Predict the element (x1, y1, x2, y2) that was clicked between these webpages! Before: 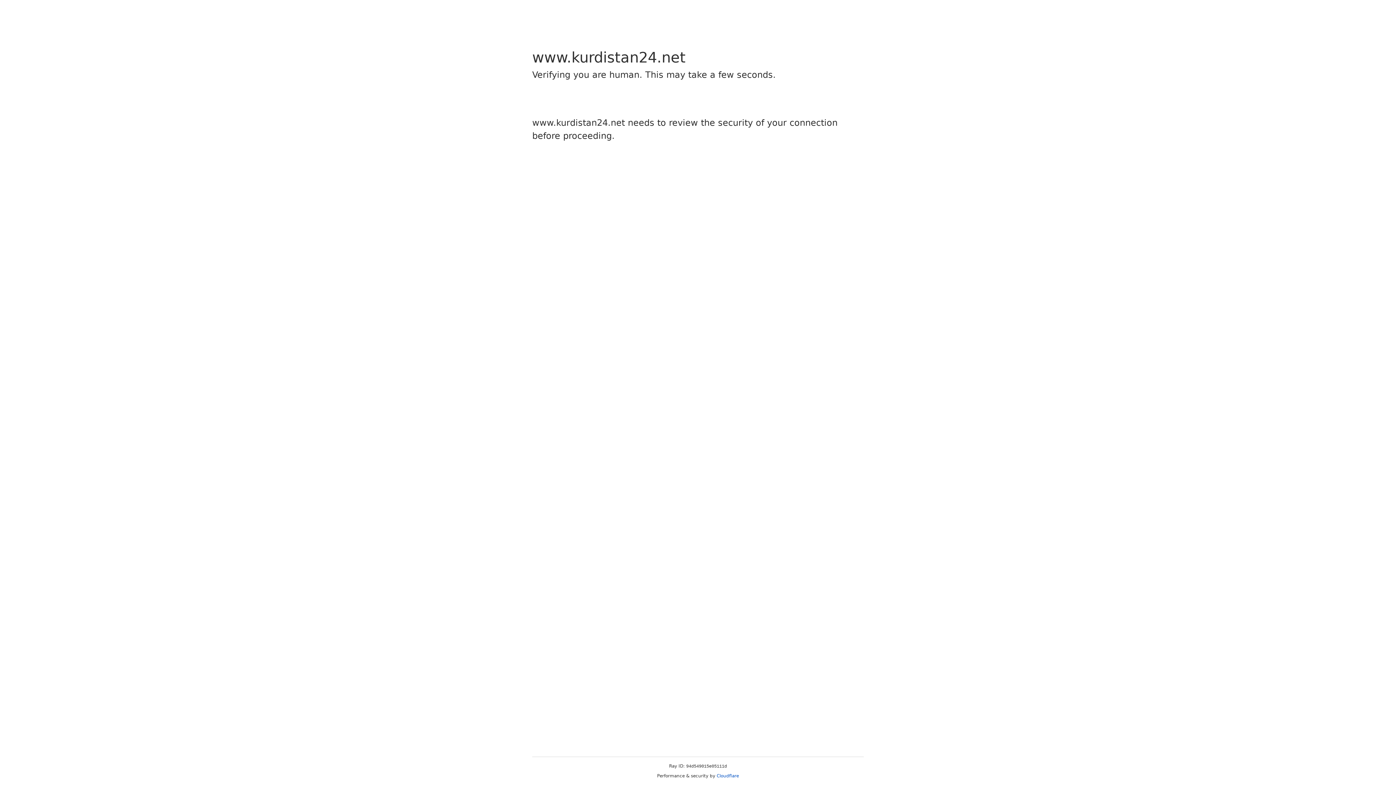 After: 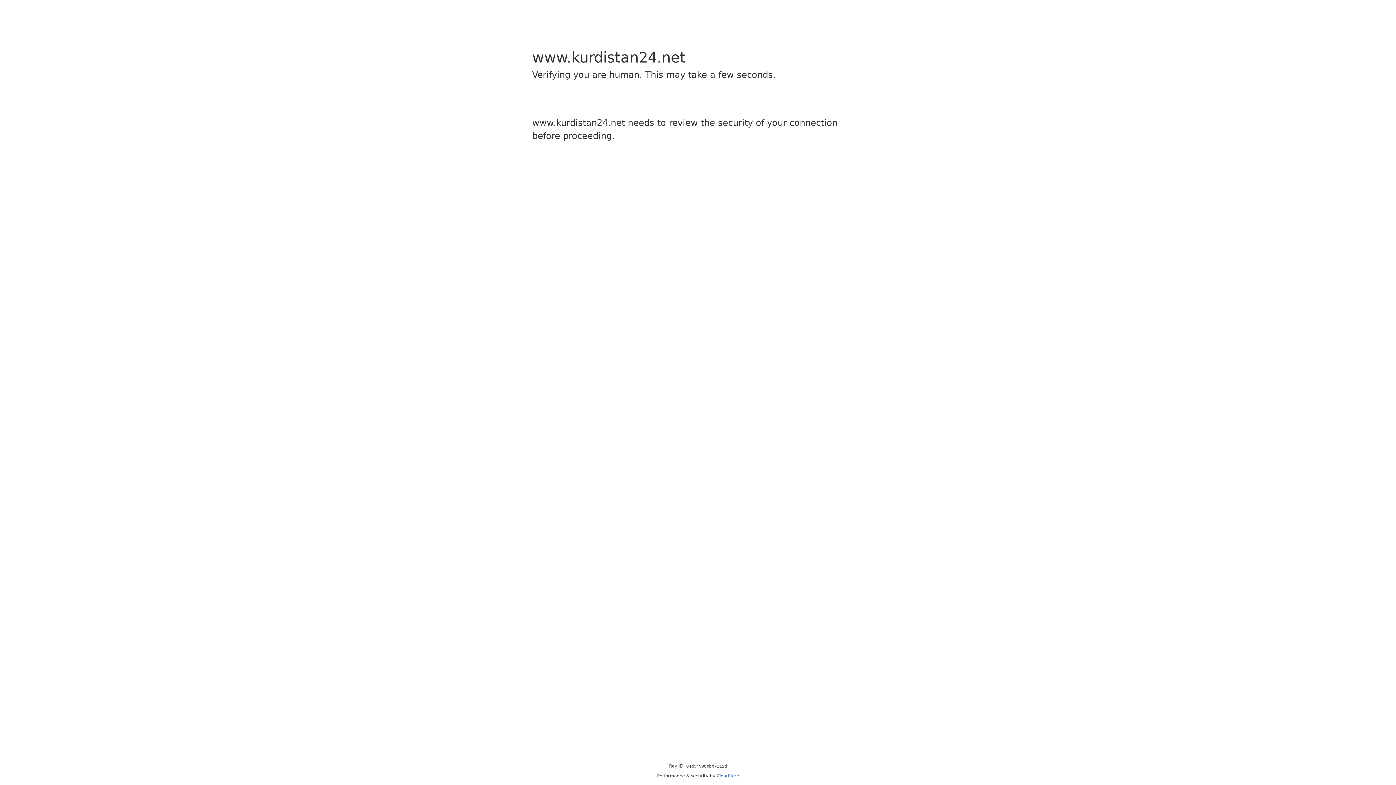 Action: label: Cloudflare bbox: (716, 773, 739, 778)